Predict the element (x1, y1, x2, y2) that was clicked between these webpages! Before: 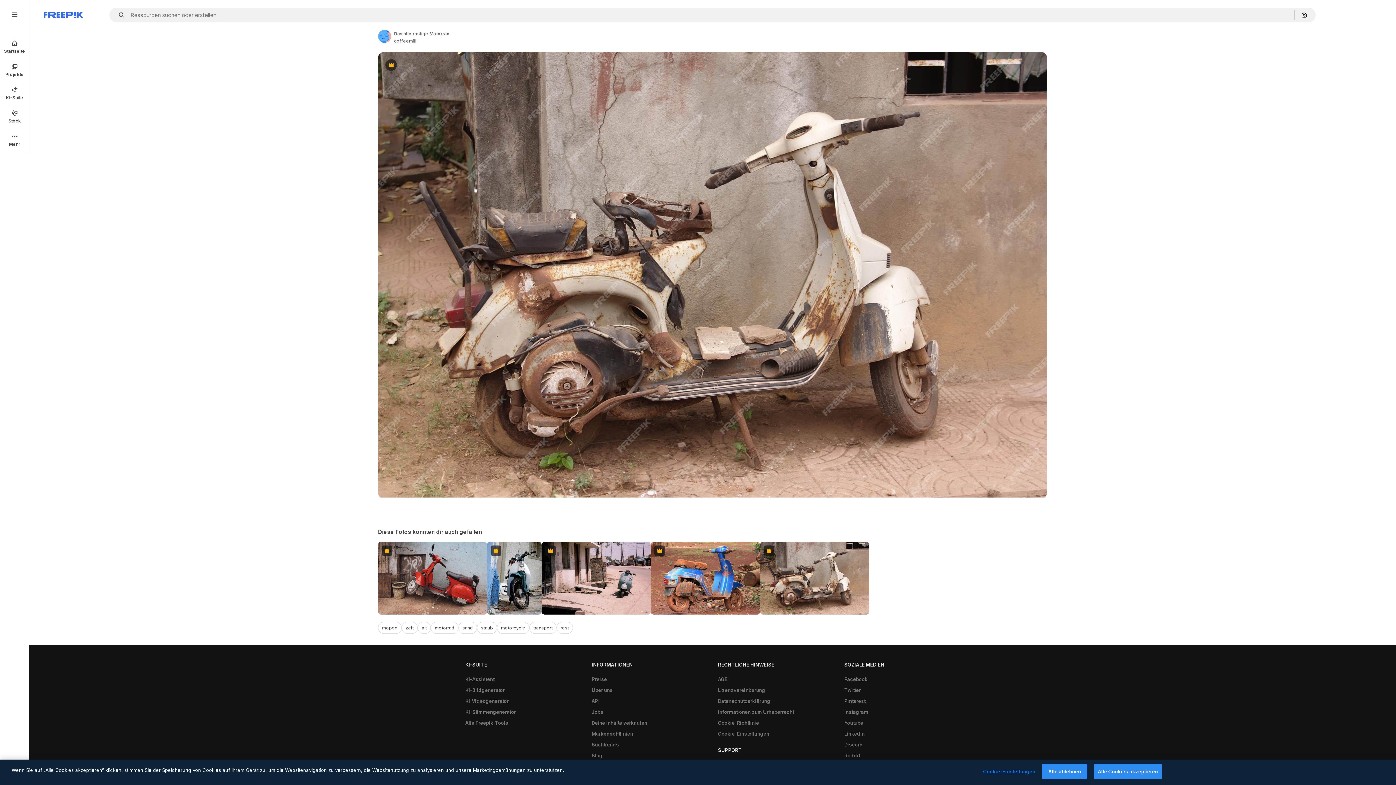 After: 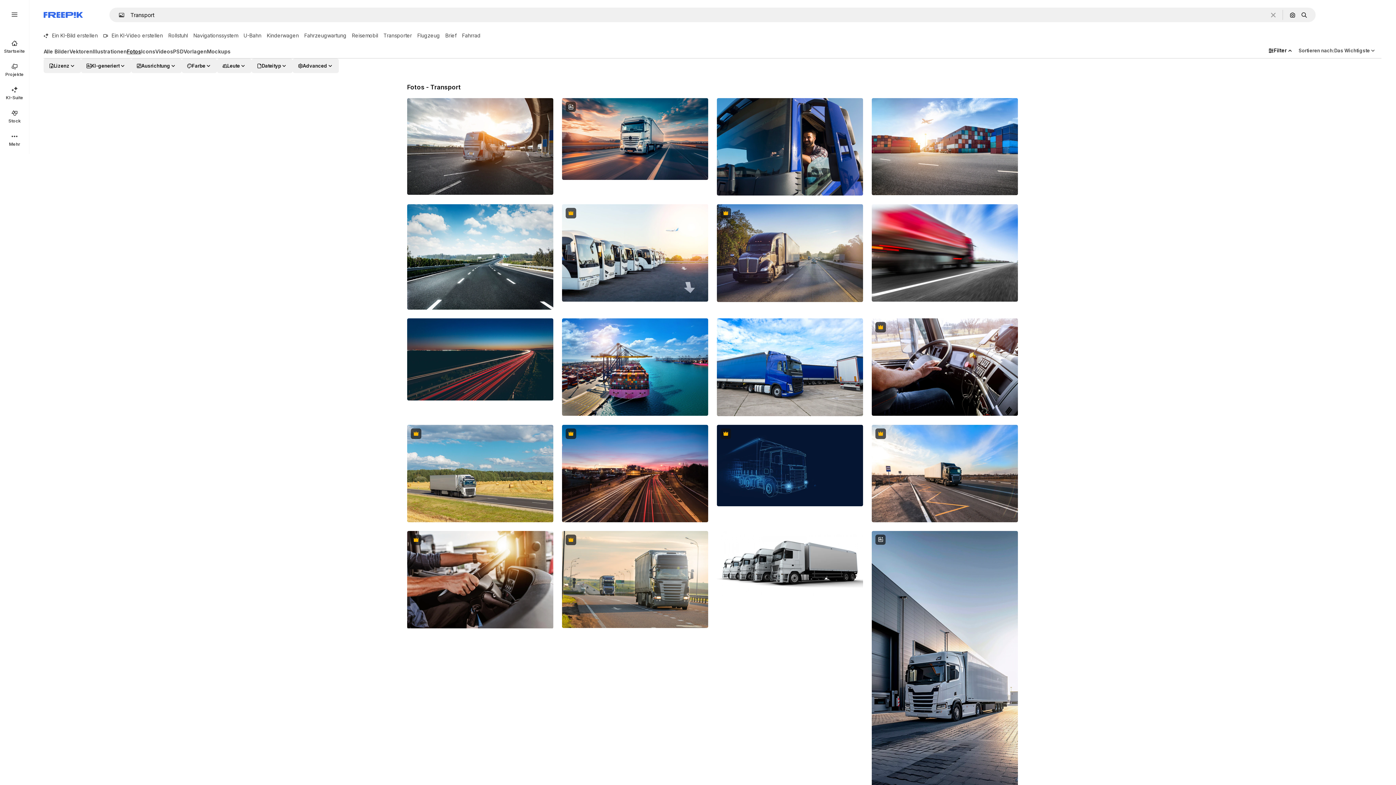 Action: bbox: (529, 622, 556, 634) label: transport